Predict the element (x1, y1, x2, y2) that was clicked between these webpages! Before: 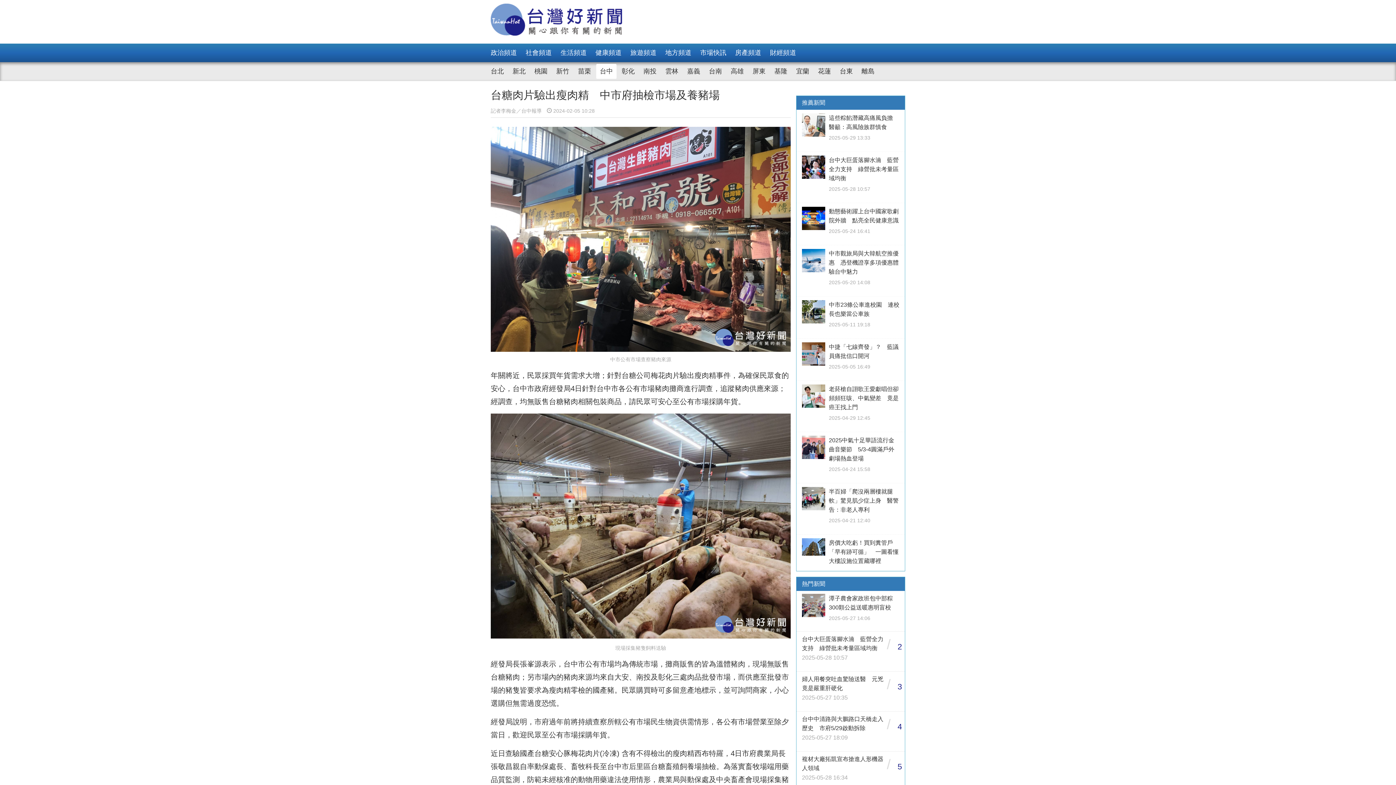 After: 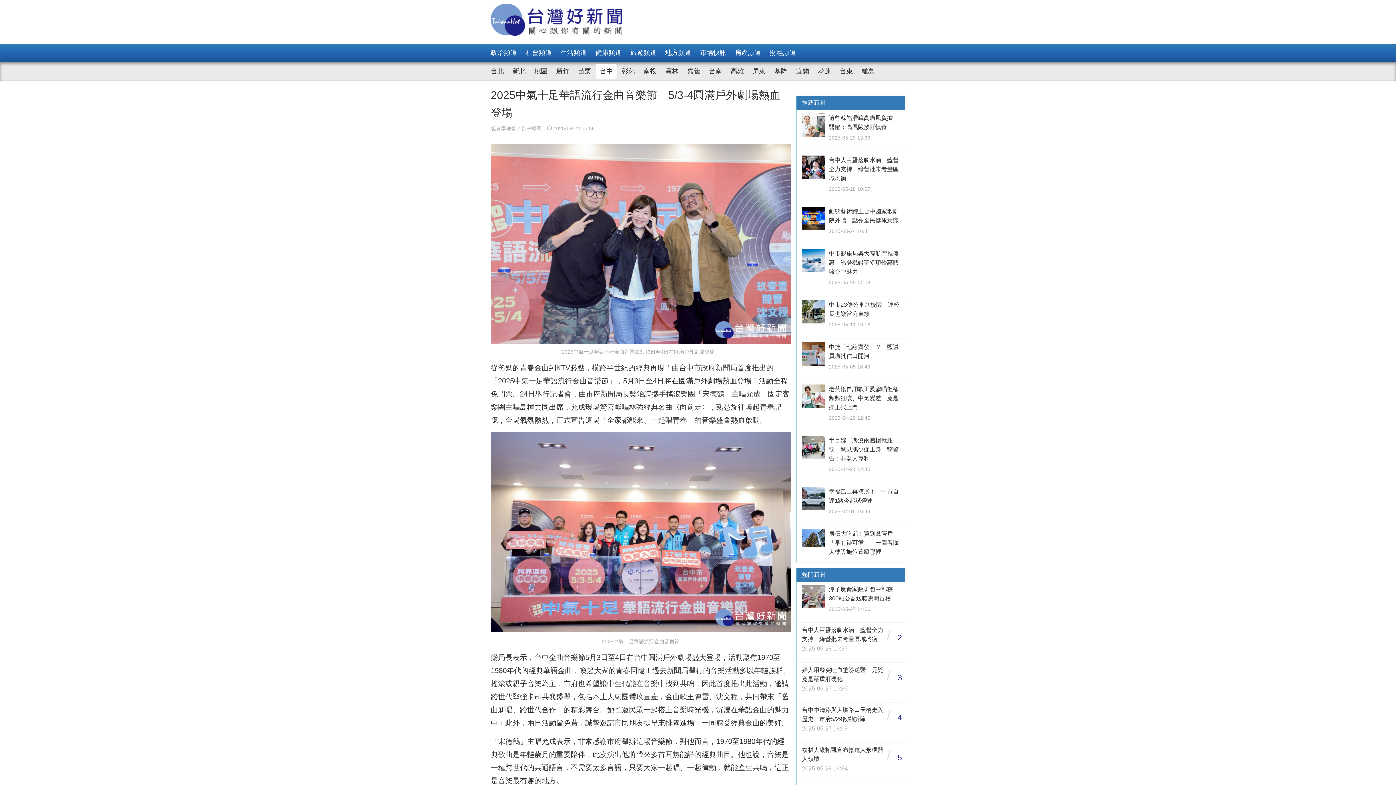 Action: bbox: (796, 432, 905, 483) label: 	
2025中氣十足華語流行金曲音樂節　5/3-4圓滿戶外劇場熱血登場

2025-04-24 15:58